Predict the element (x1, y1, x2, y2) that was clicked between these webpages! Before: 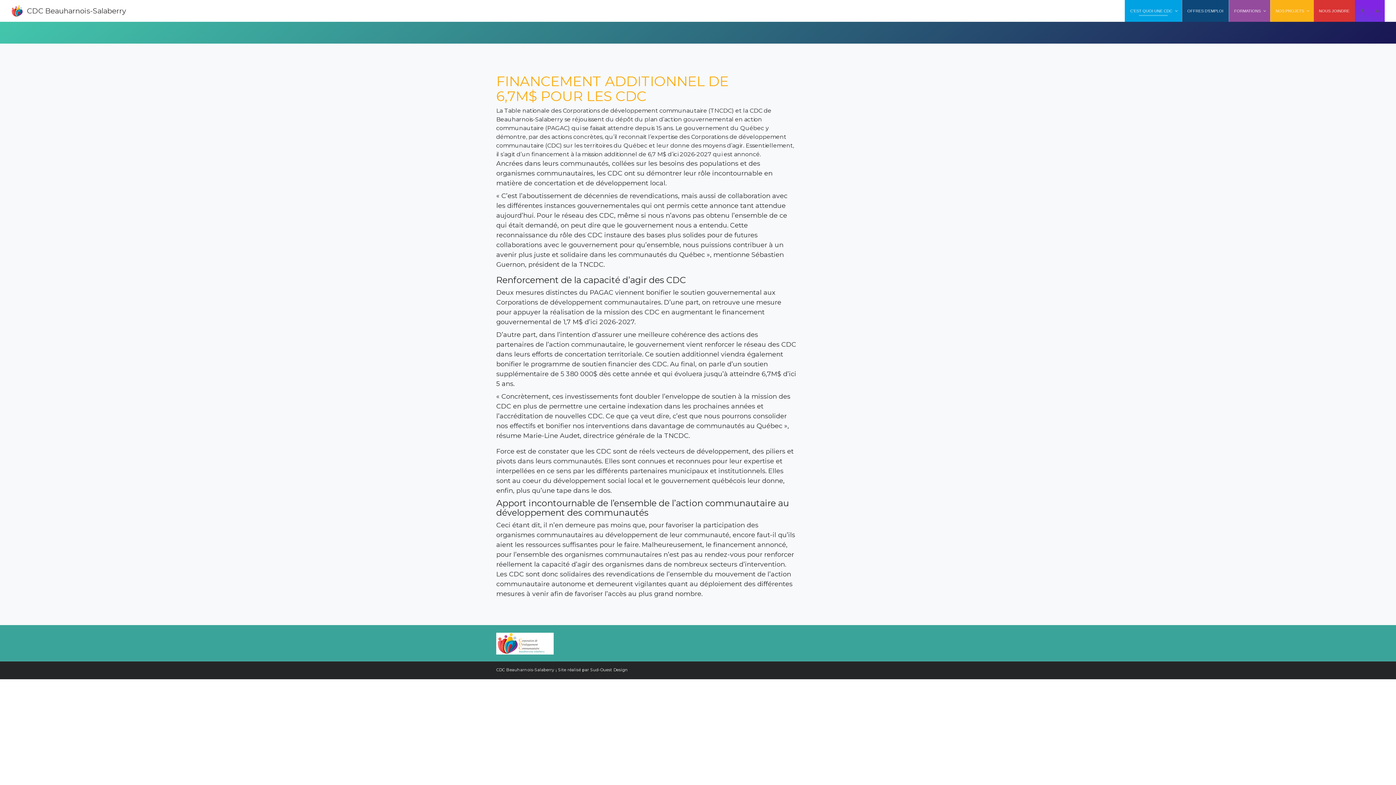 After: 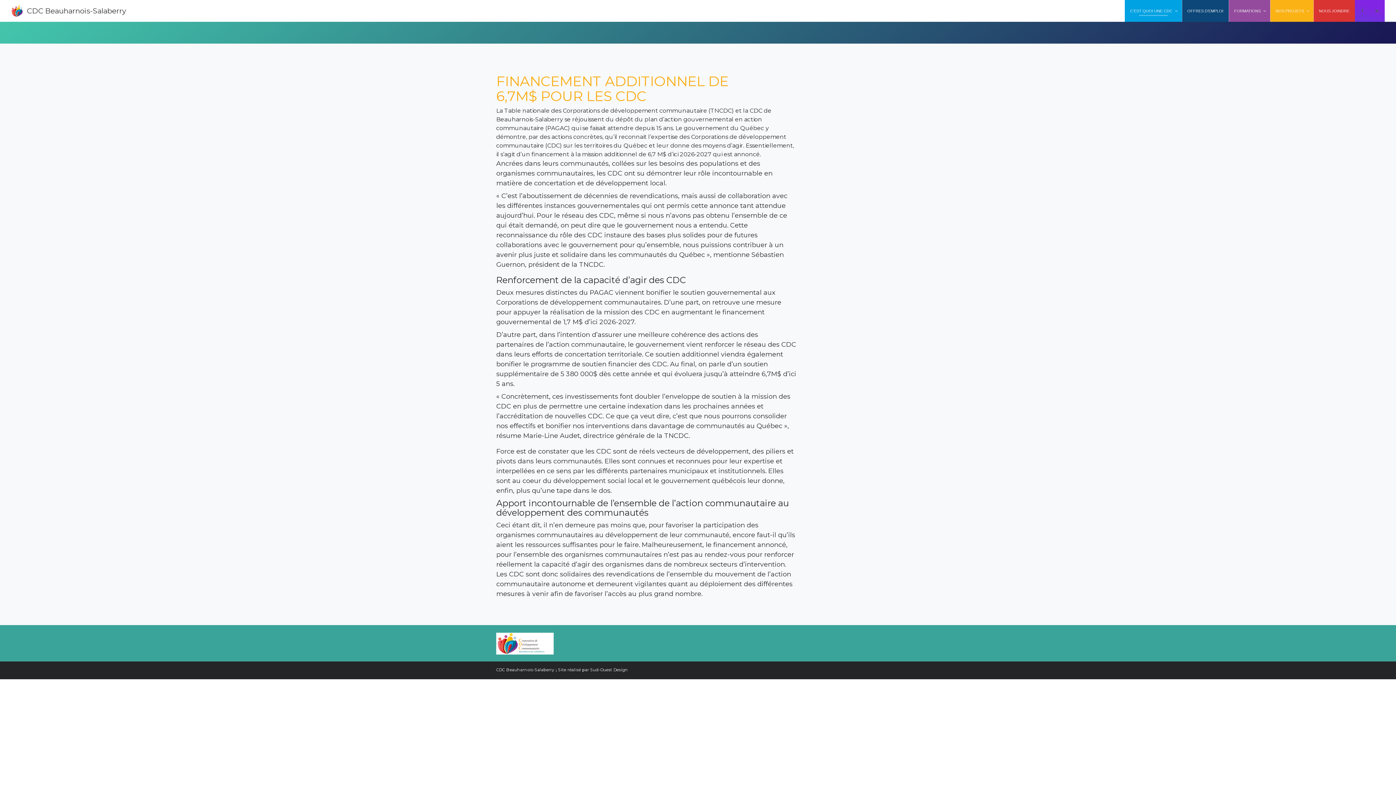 Action: label: FINANCEMENT ADDITIONNEL DE 6,7M$ POUR LES CDC bbox: (496, 72, 728, 104)